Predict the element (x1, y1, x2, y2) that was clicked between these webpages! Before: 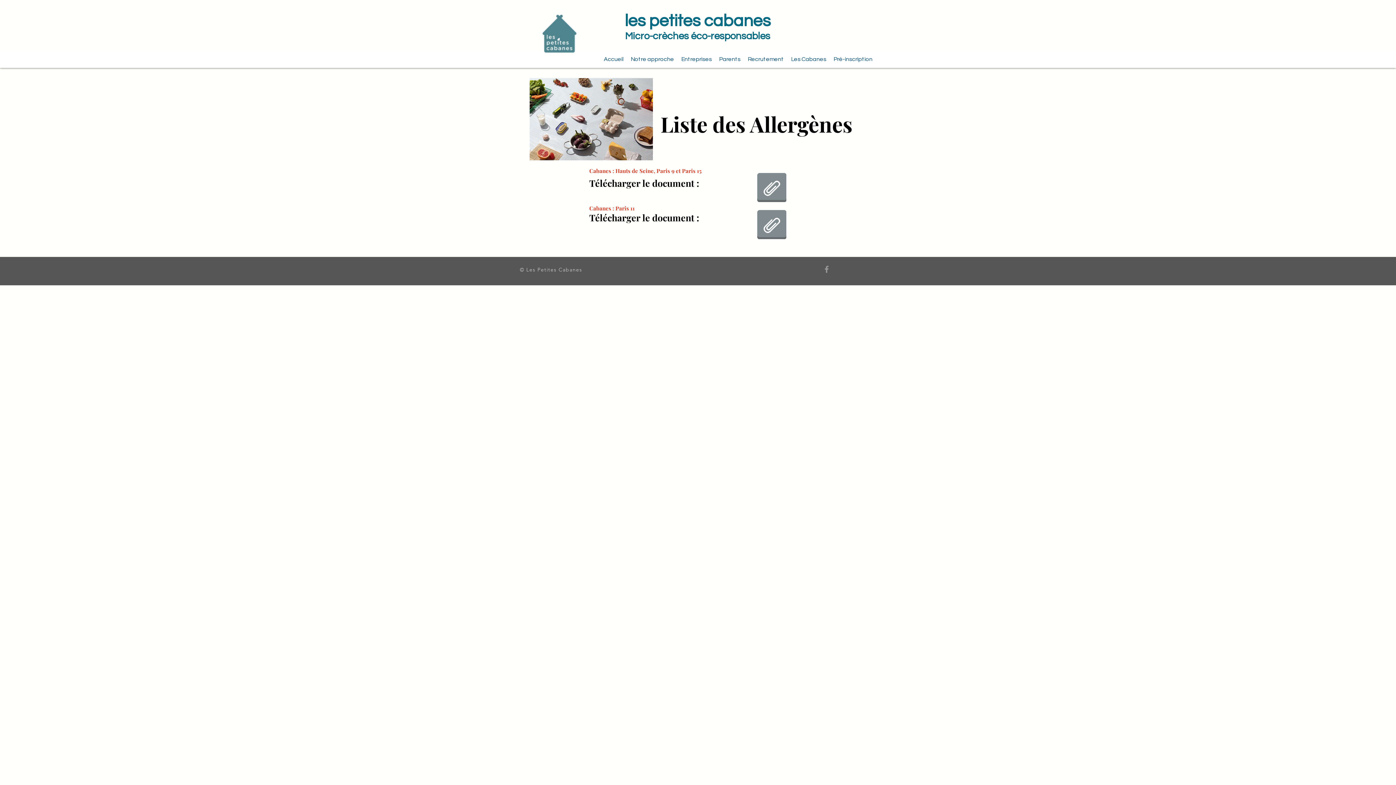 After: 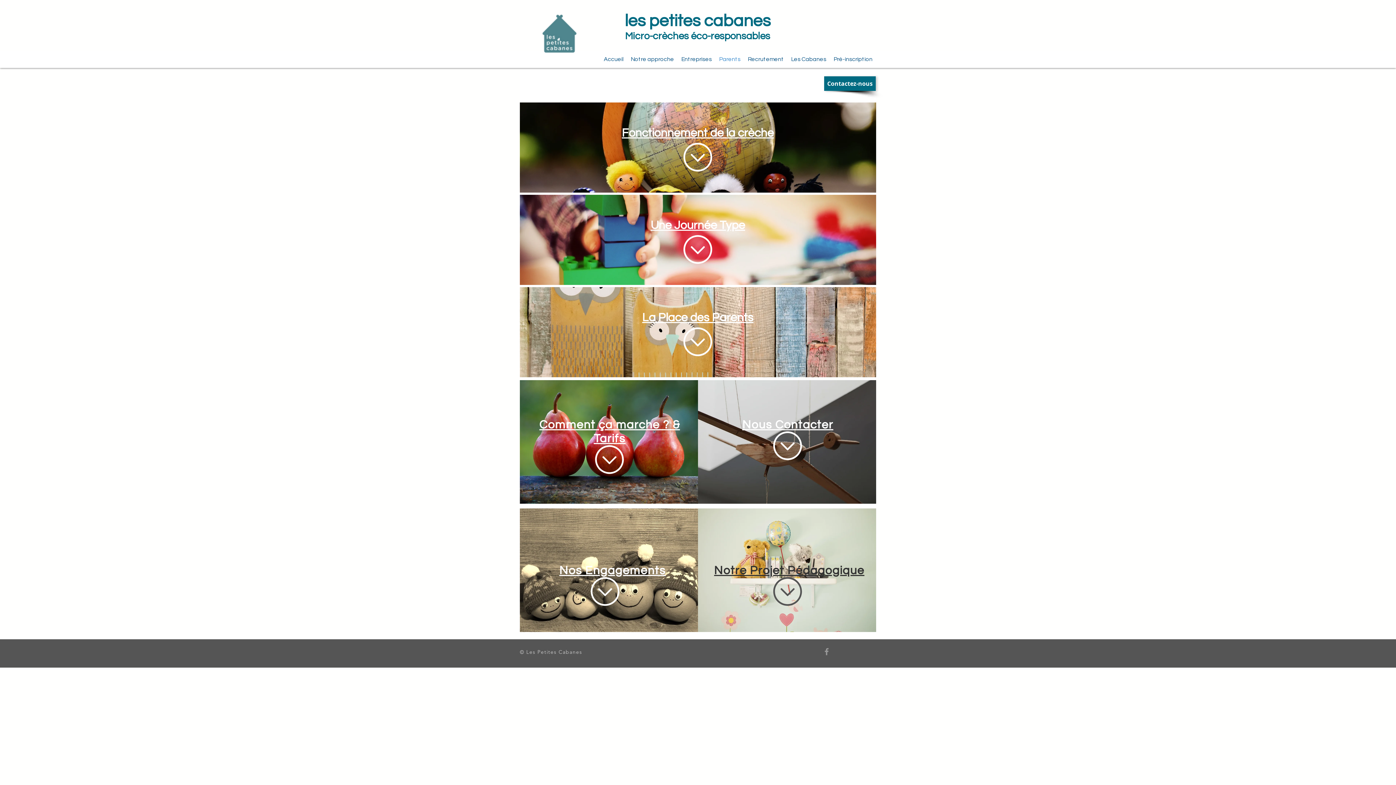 Action: bbox: (715, 51, 744, 67) label: Parents